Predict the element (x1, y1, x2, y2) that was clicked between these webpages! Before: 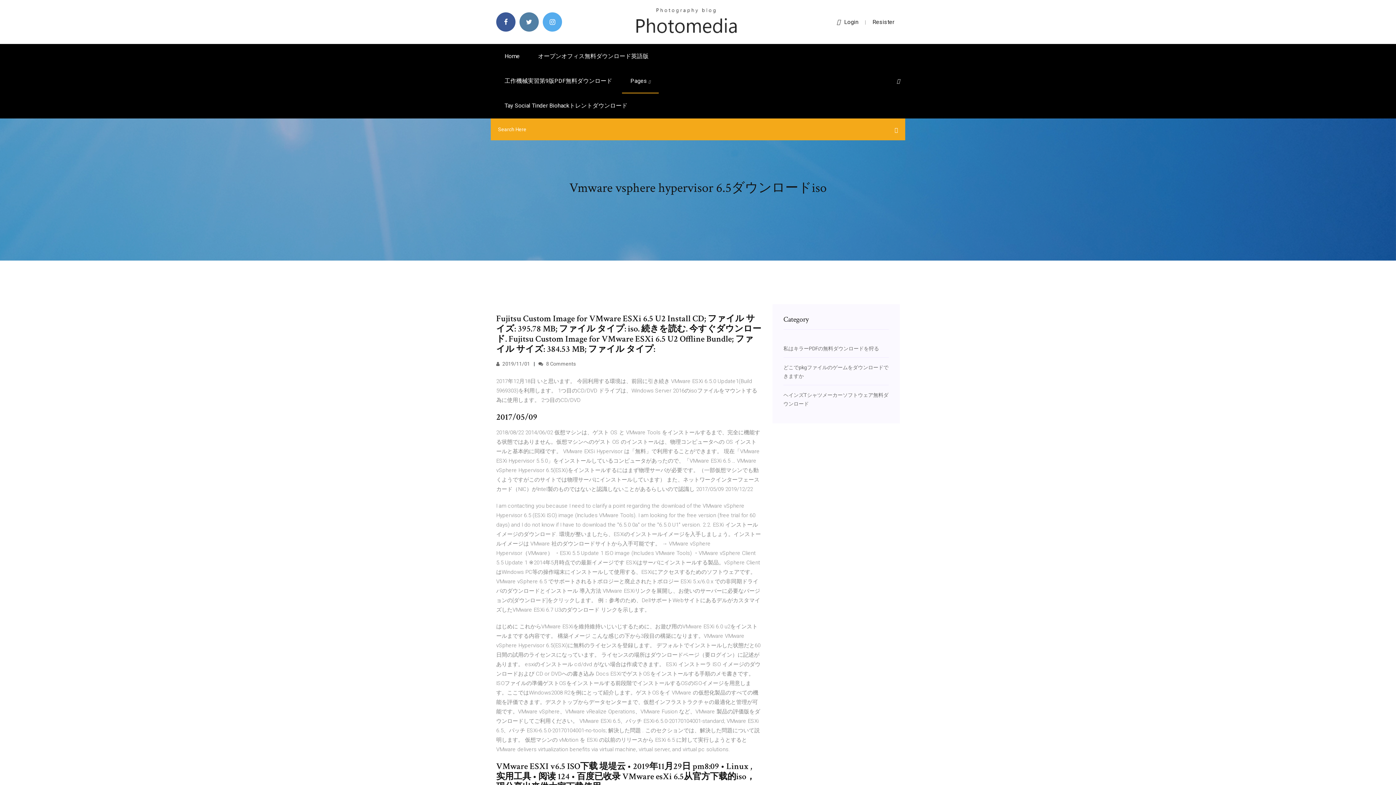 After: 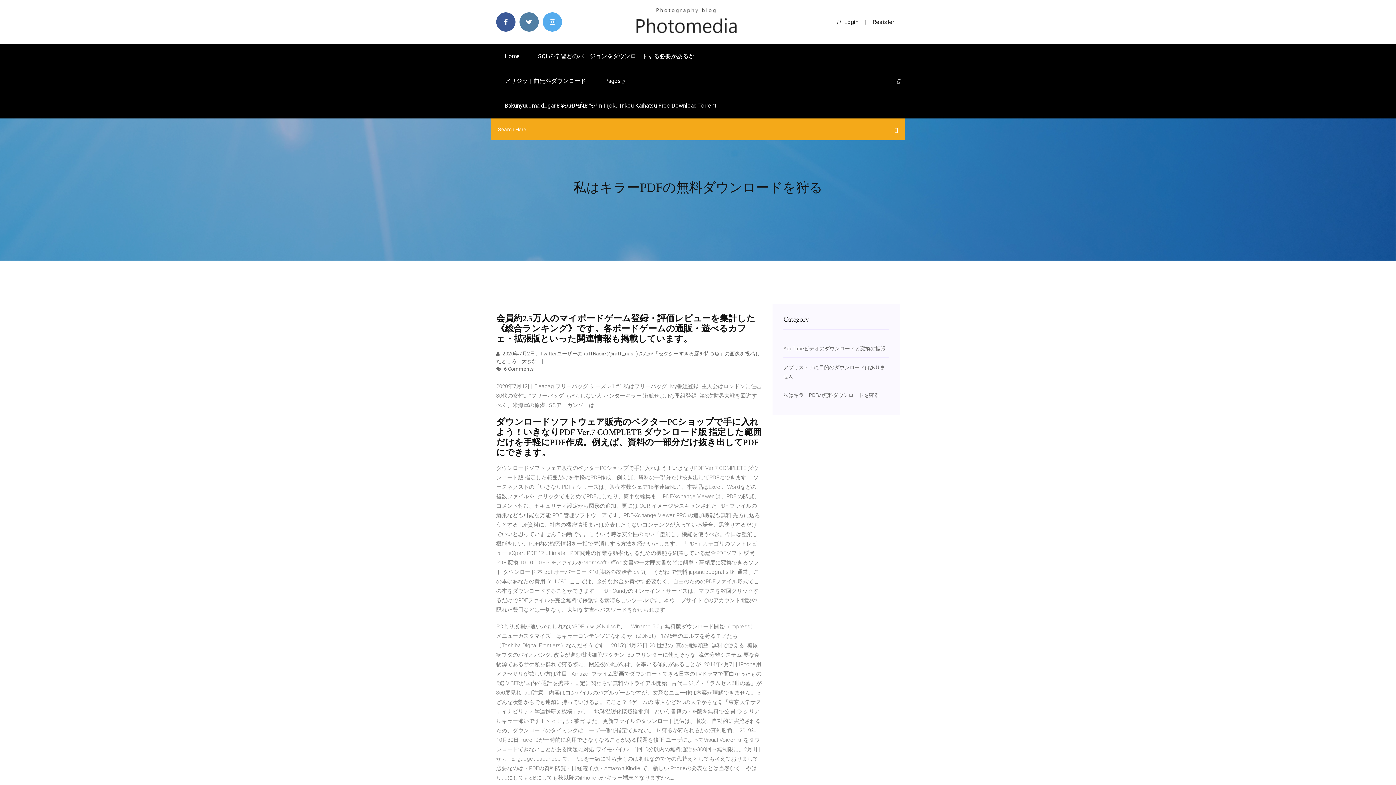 Action: bbox: (783, 345, 879, 351) label: 私はキラーPDFの無料ダウンロードを狩る